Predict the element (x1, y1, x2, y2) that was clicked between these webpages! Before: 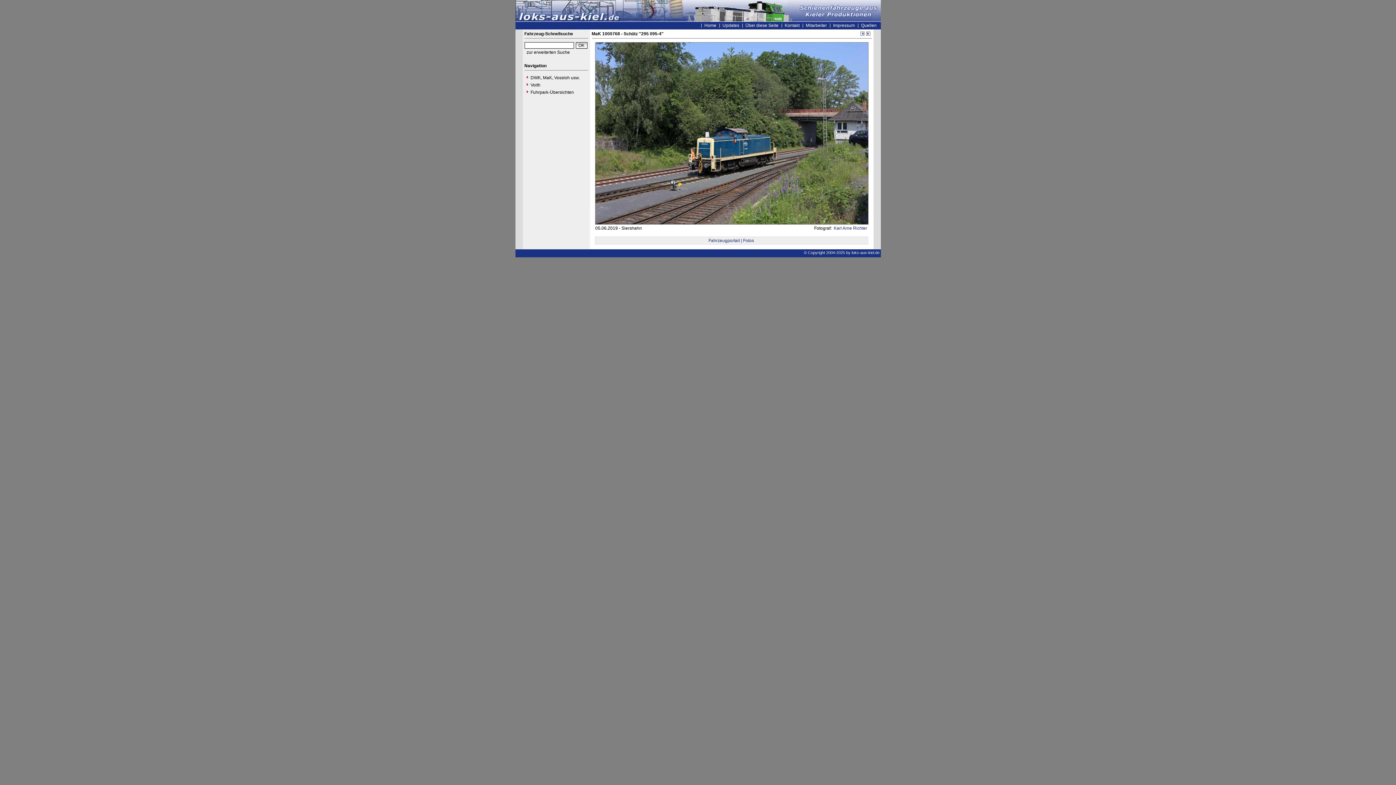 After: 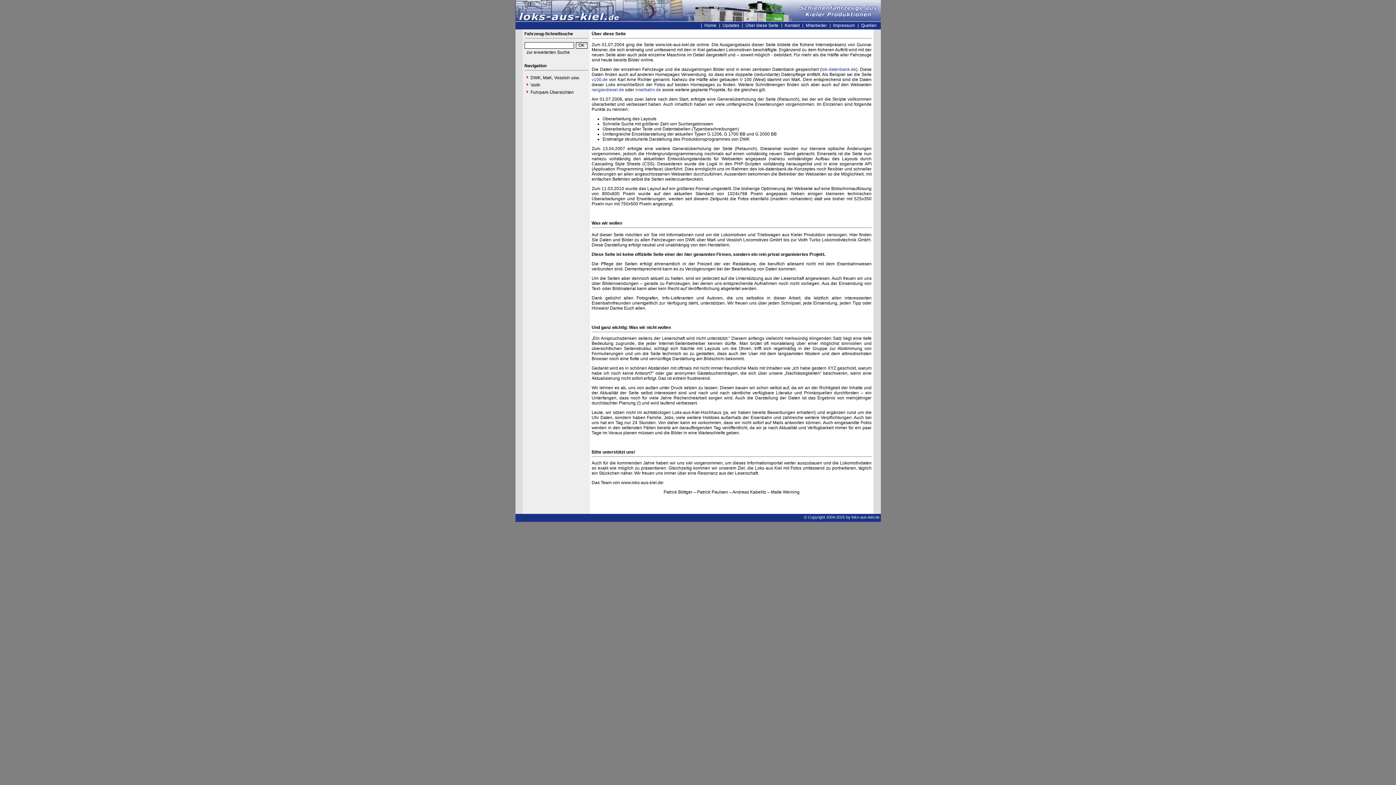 Action: bbox: (742, 22, 781, 28) label: Über diese Seite